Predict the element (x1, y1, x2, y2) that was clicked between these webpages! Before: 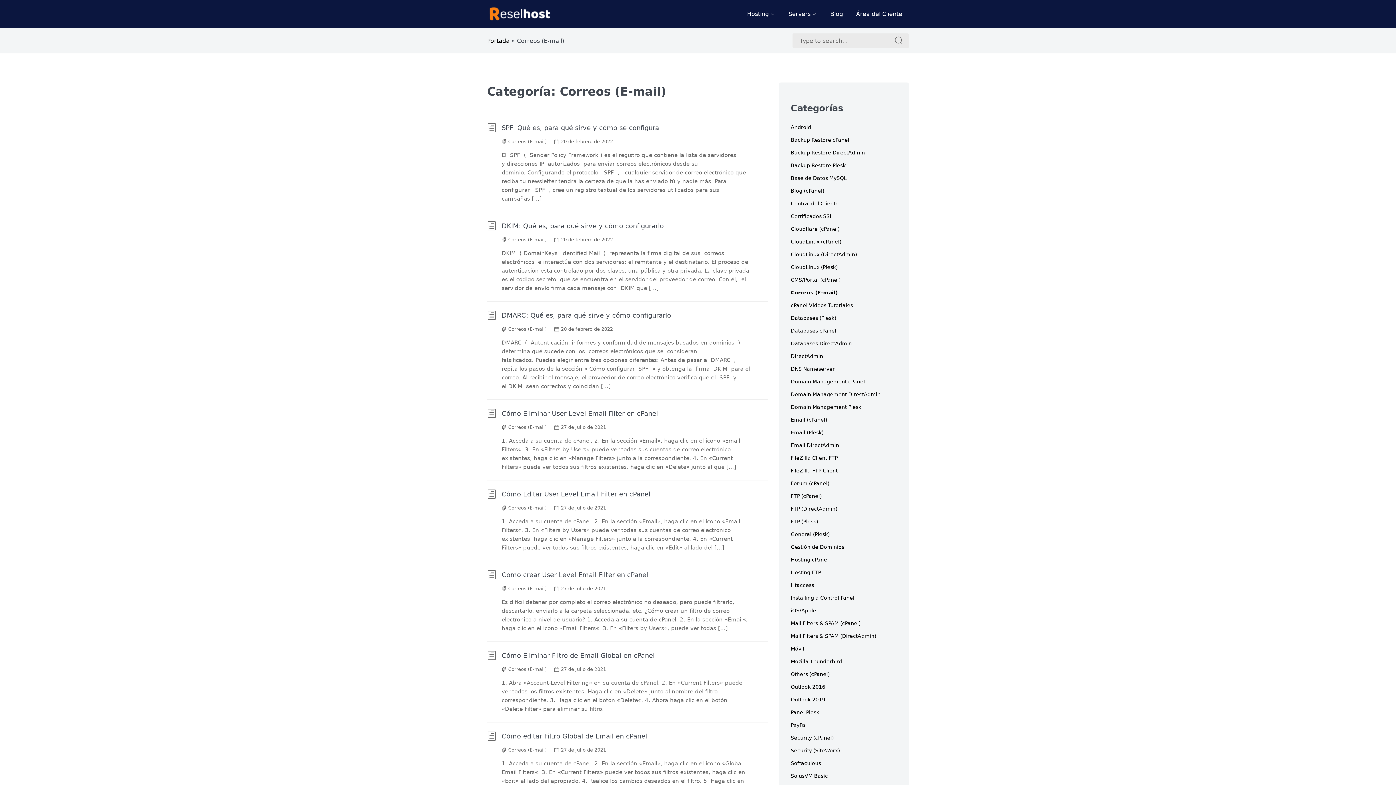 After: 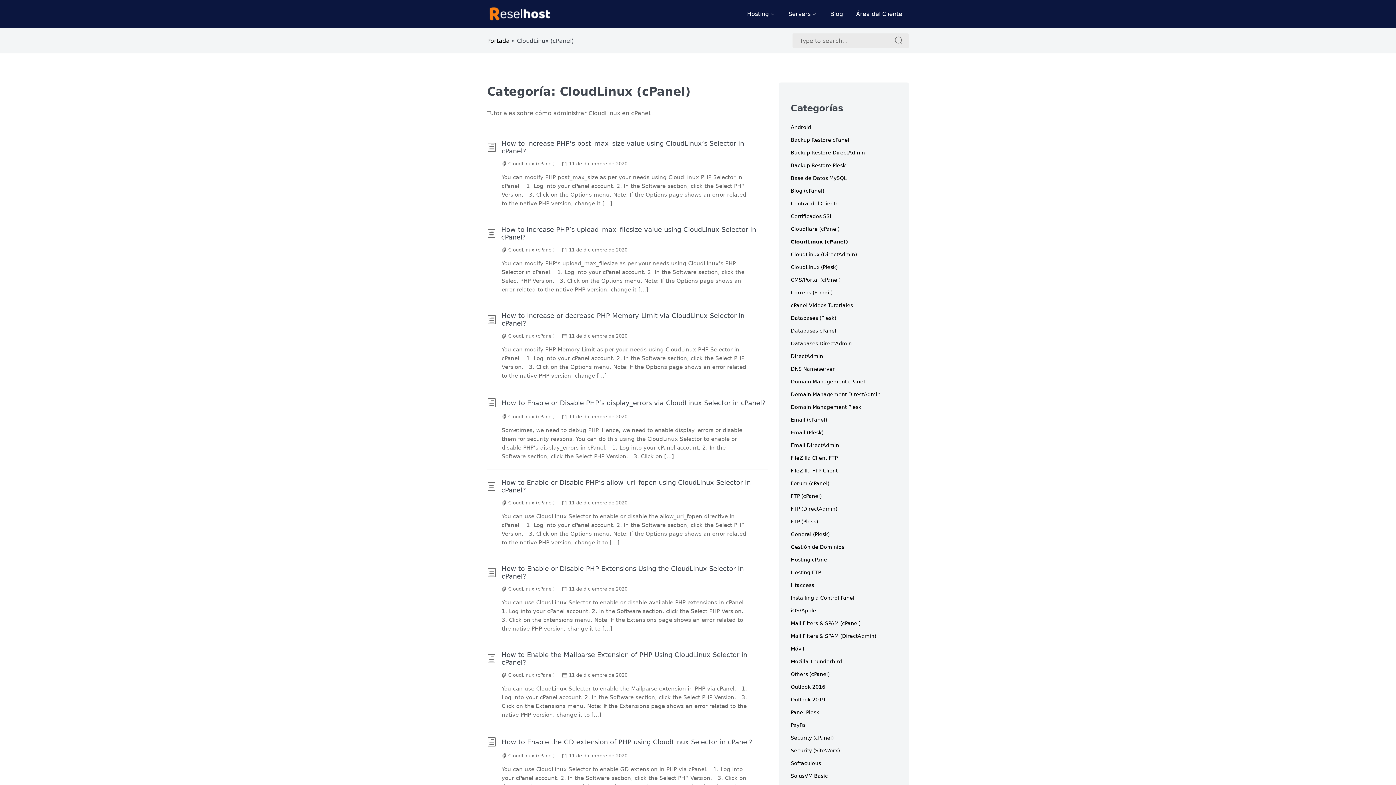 Action: label: CloudLinux (cPanel) bbox: (791, 238, 841, 244)